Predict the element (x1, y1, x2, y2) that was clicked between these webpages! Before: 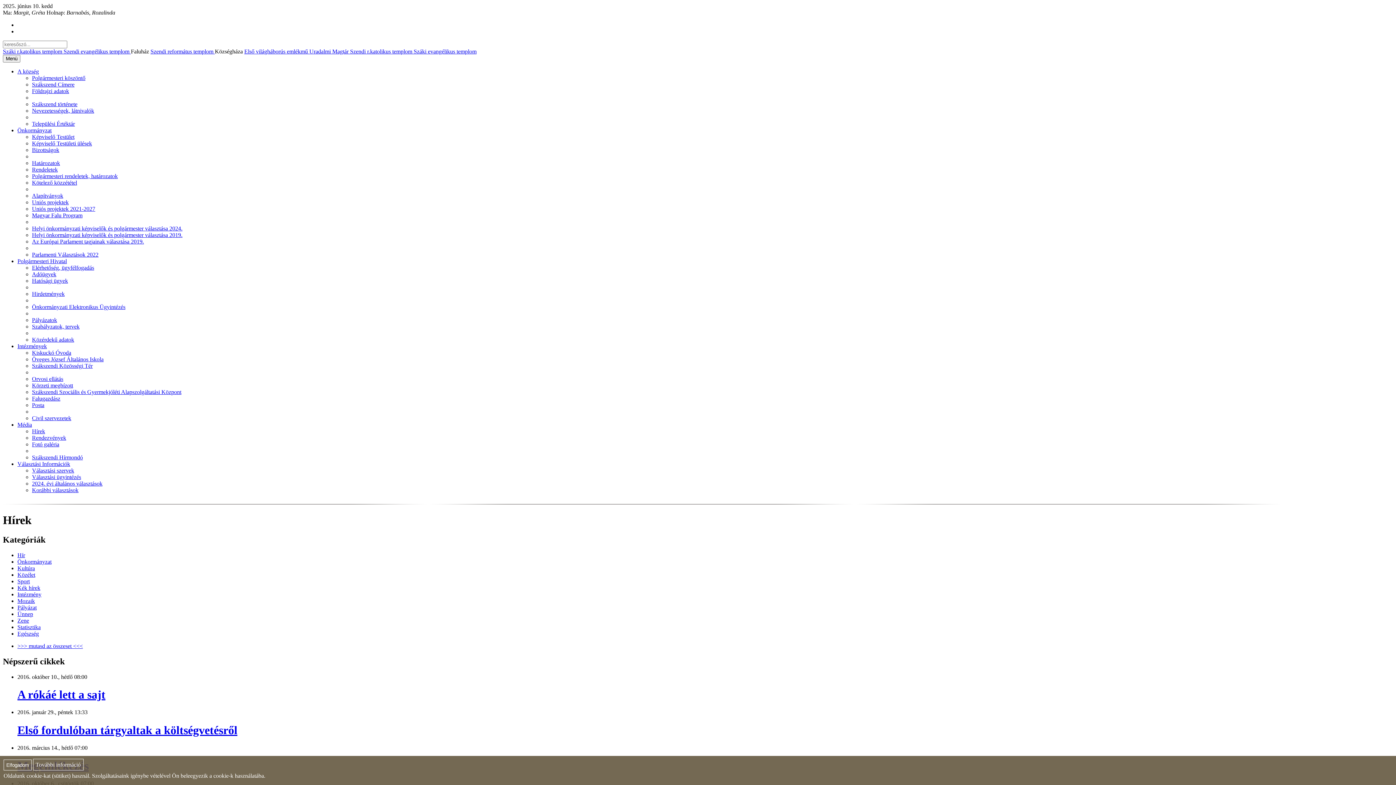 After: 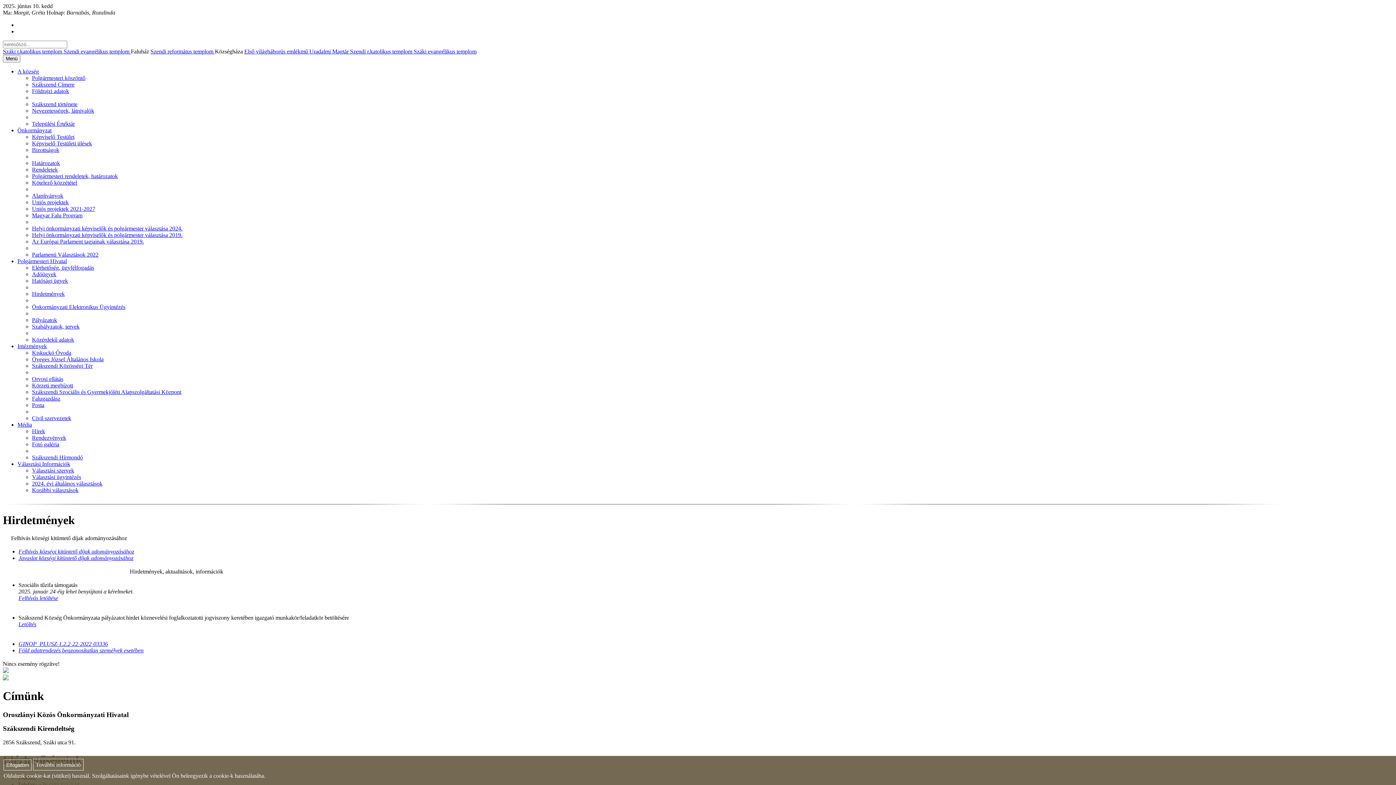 Action: bbox: (32, 290, 64, 297) label: Hirdetmények